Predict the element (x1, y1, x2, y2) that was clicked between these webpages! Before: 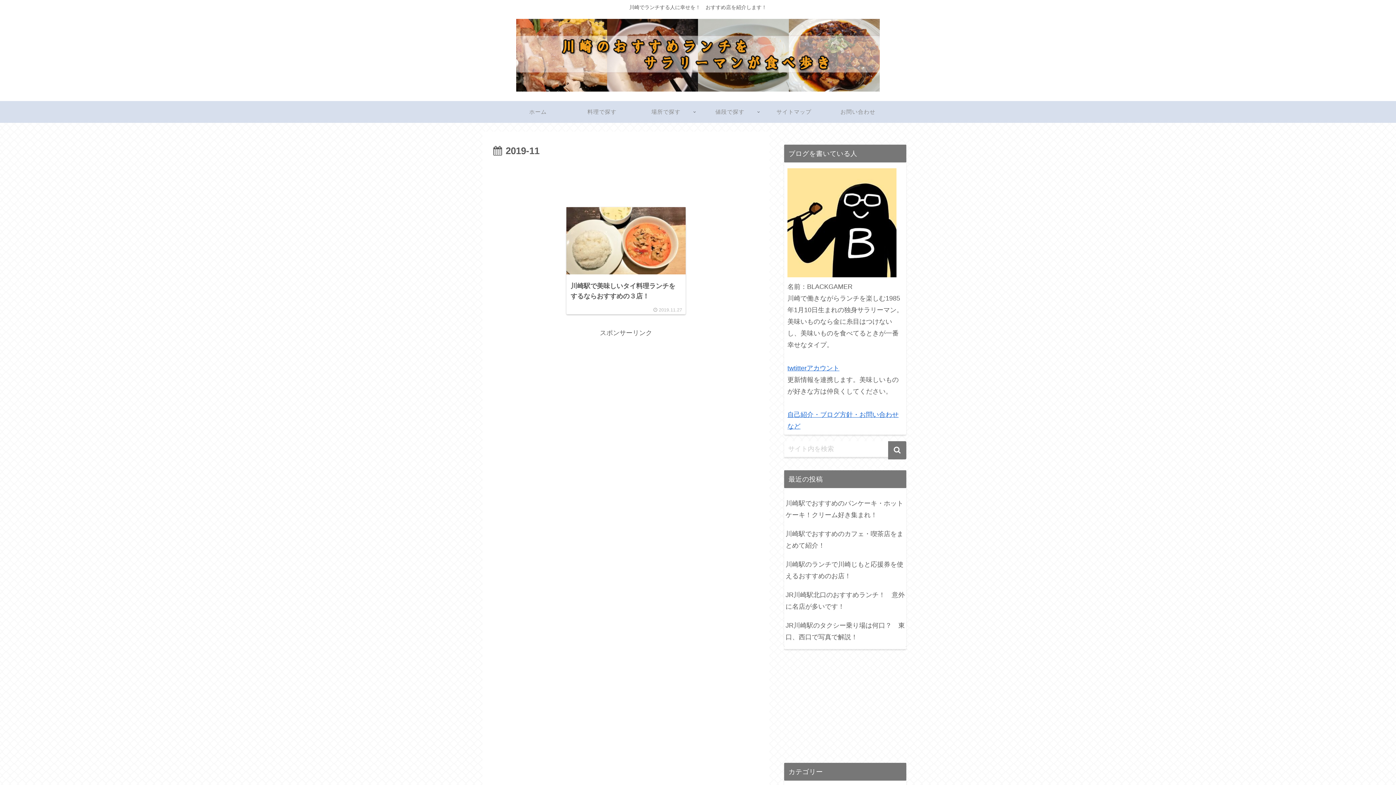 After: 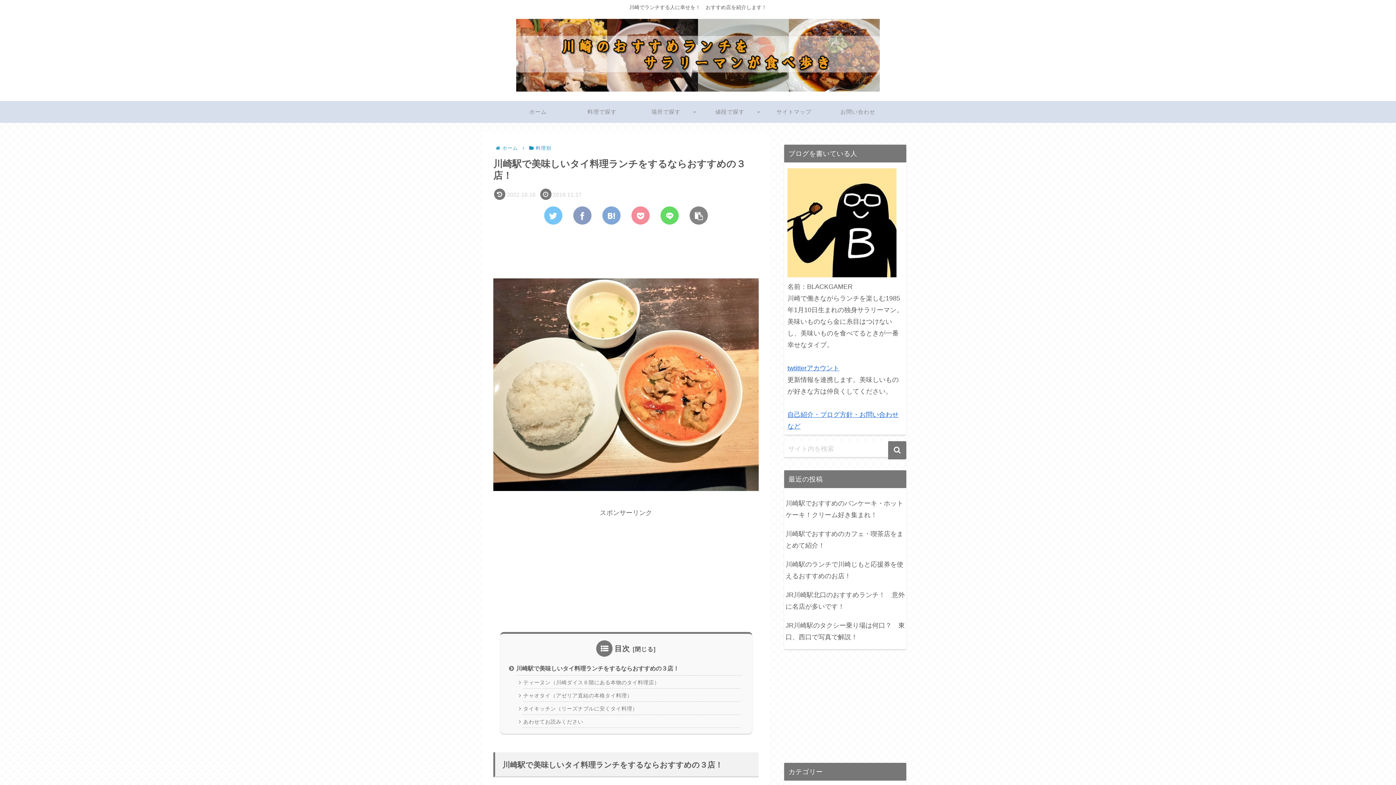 Action: label: 川崎駅で美味しいタイ料理ランチをするならおすすめの３店！
 2019.11.27 bbox: (566, 207, 685, 314)